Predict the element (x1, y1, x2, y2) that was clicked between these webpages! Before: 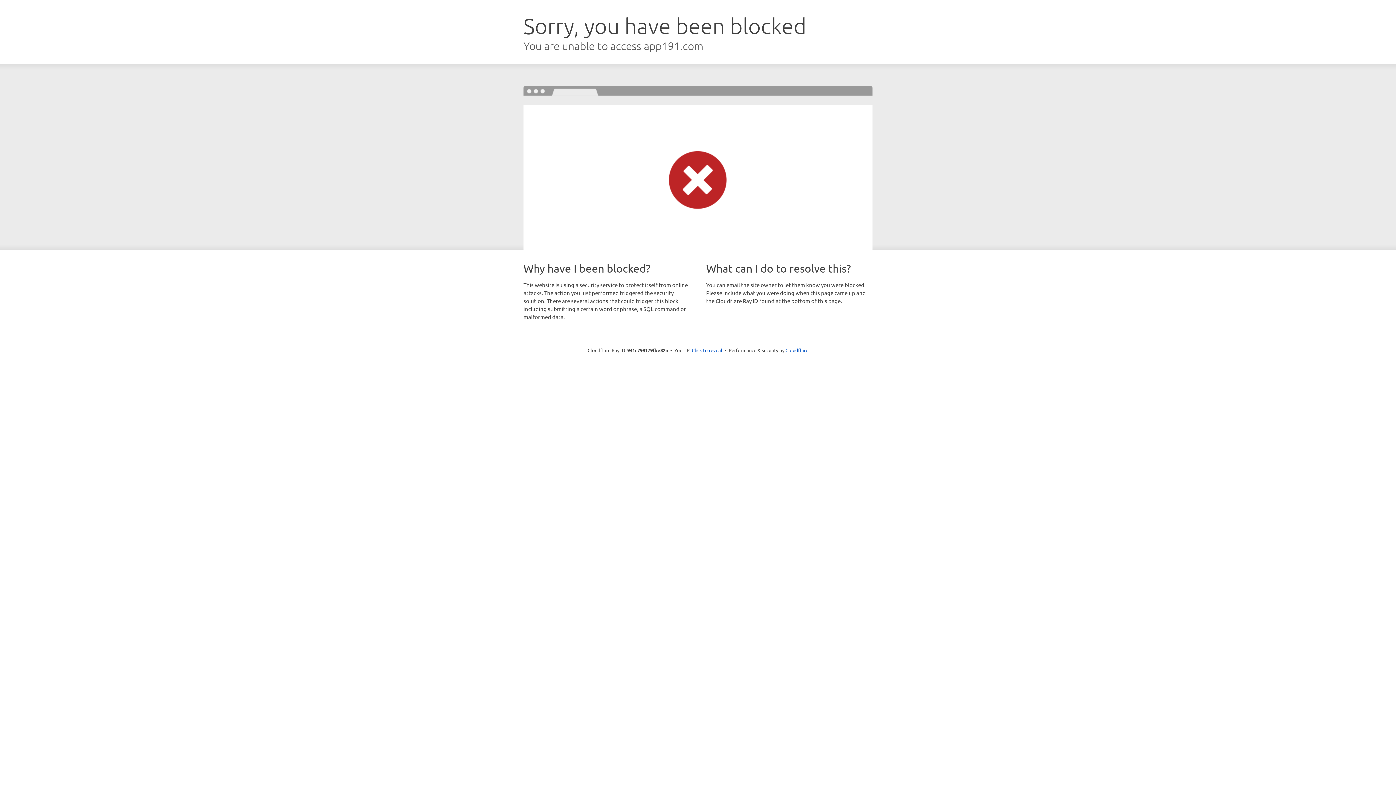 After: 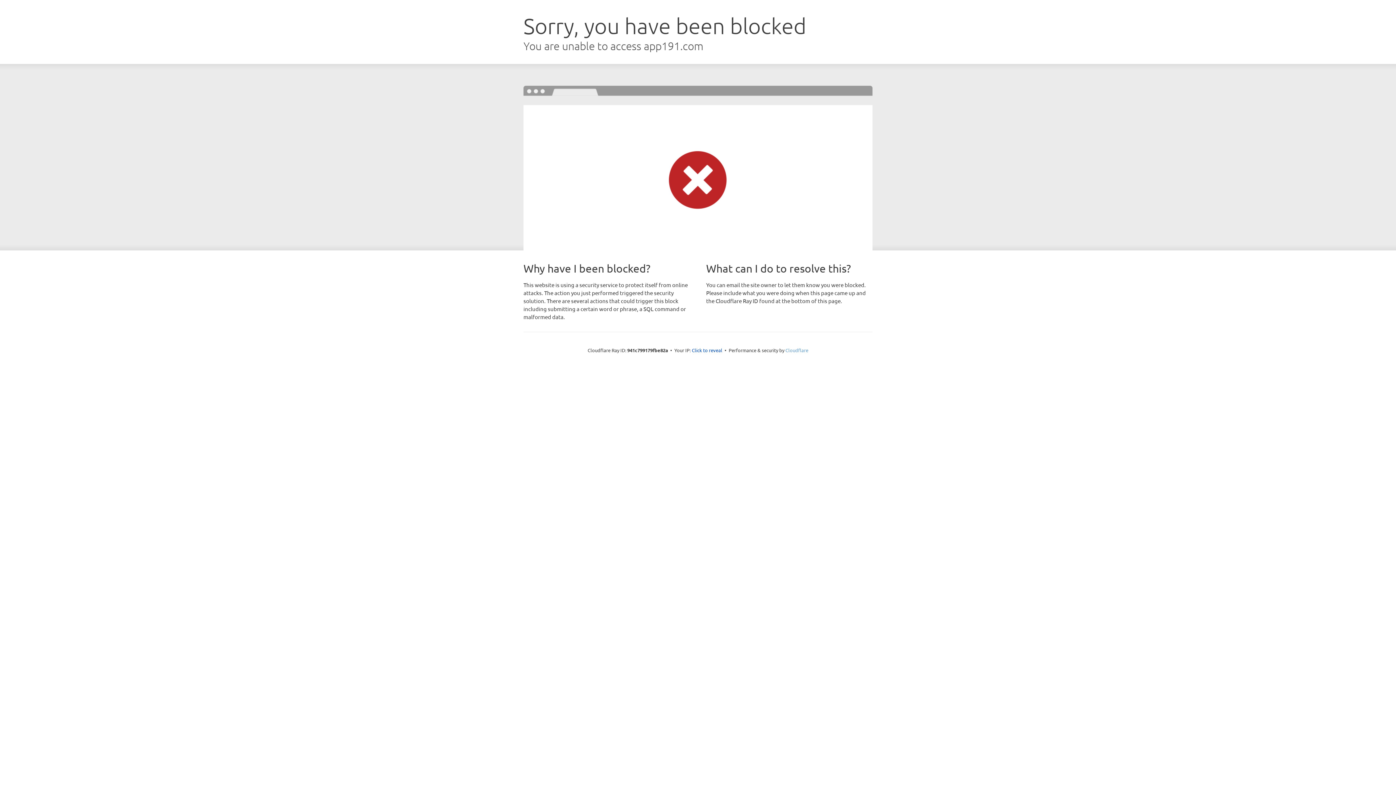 Action: label: Cloudflare bbox: (785, 347, 808, 353)